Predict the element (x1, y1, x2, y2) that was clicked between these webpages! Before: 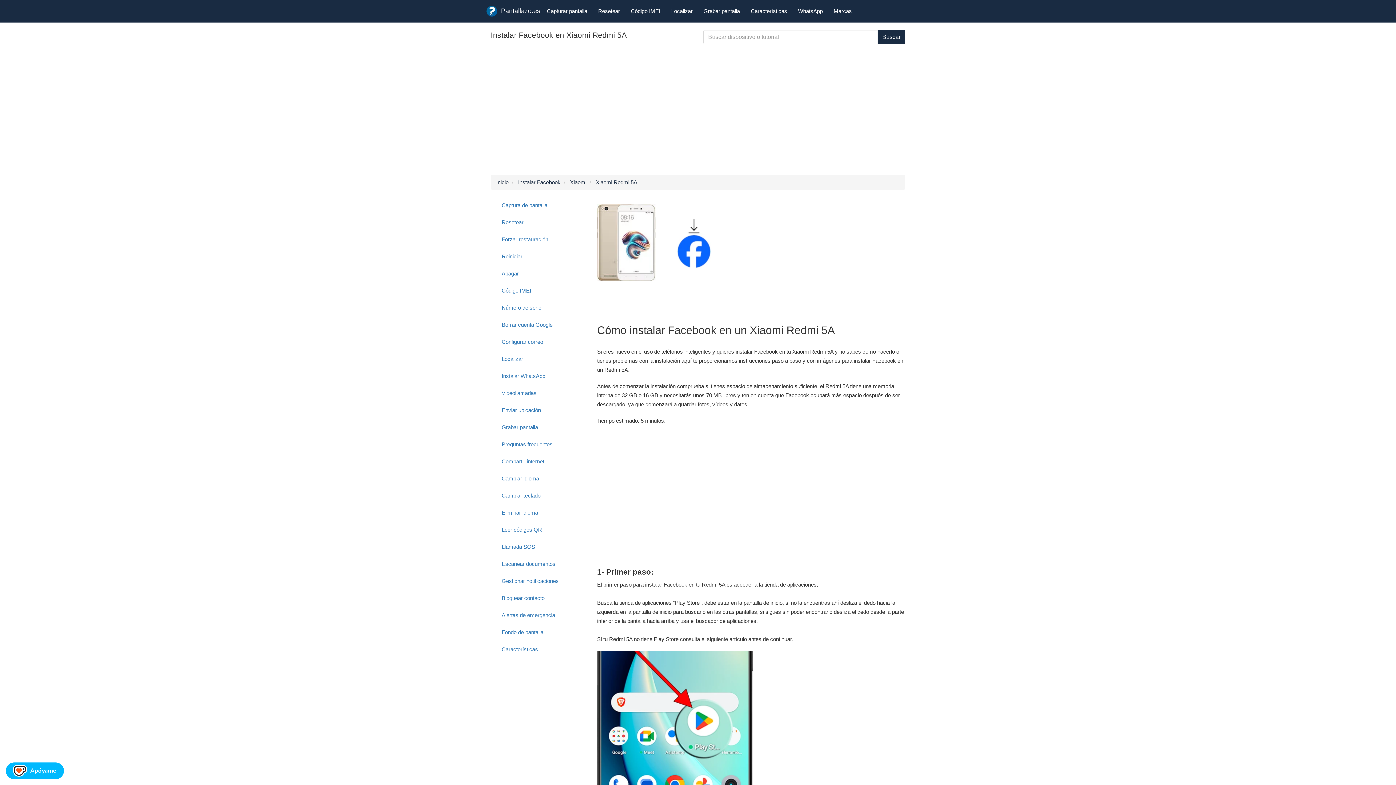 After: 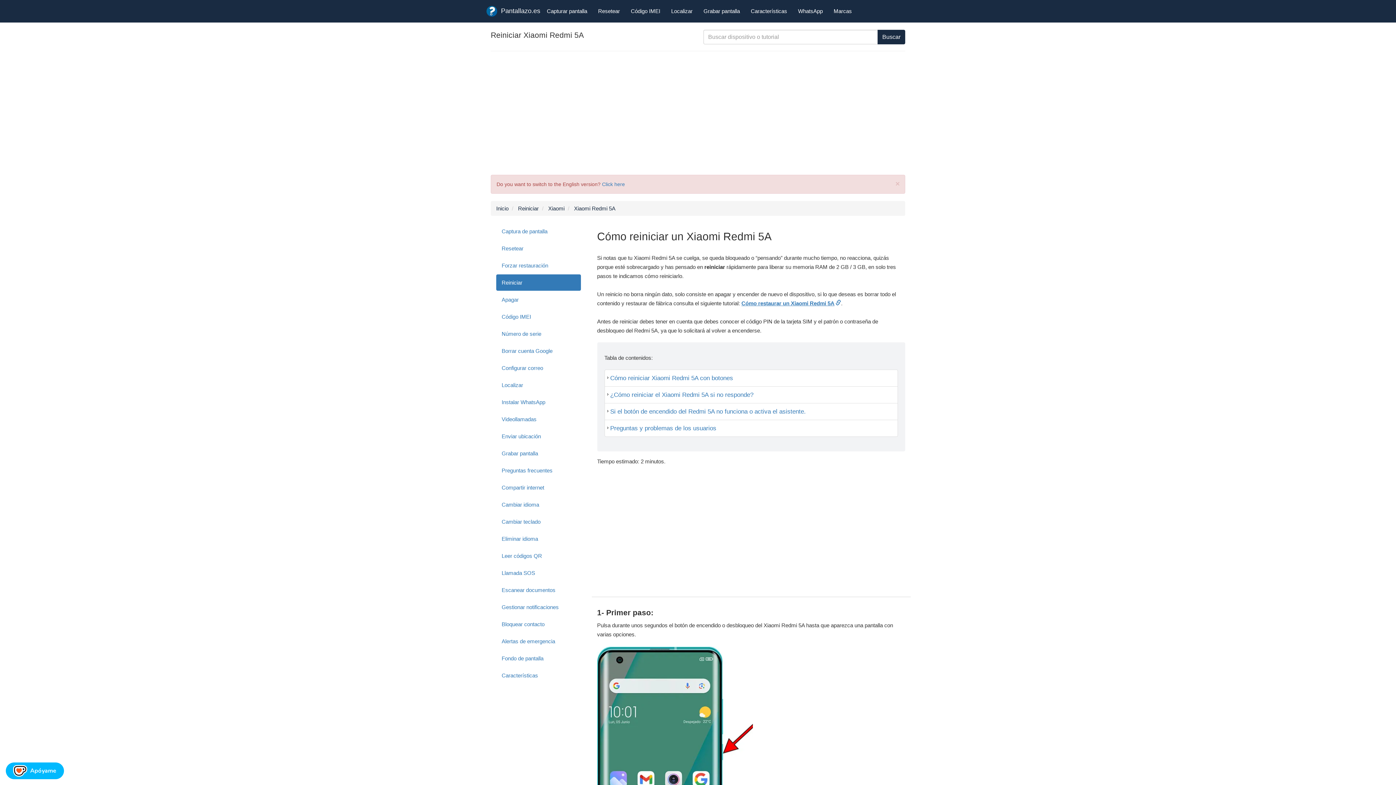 Action: label: Reiniciar bbox: (496, 248, 580, 264)